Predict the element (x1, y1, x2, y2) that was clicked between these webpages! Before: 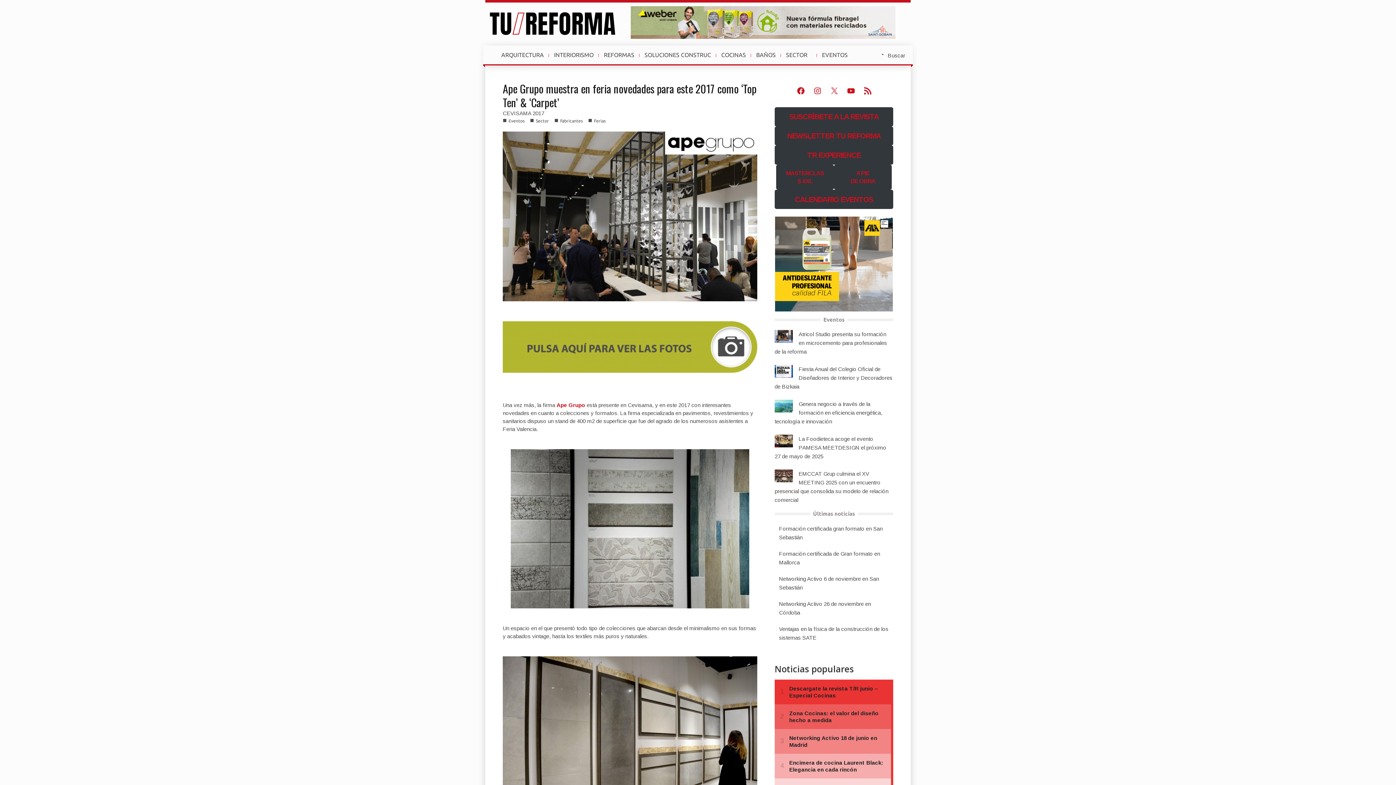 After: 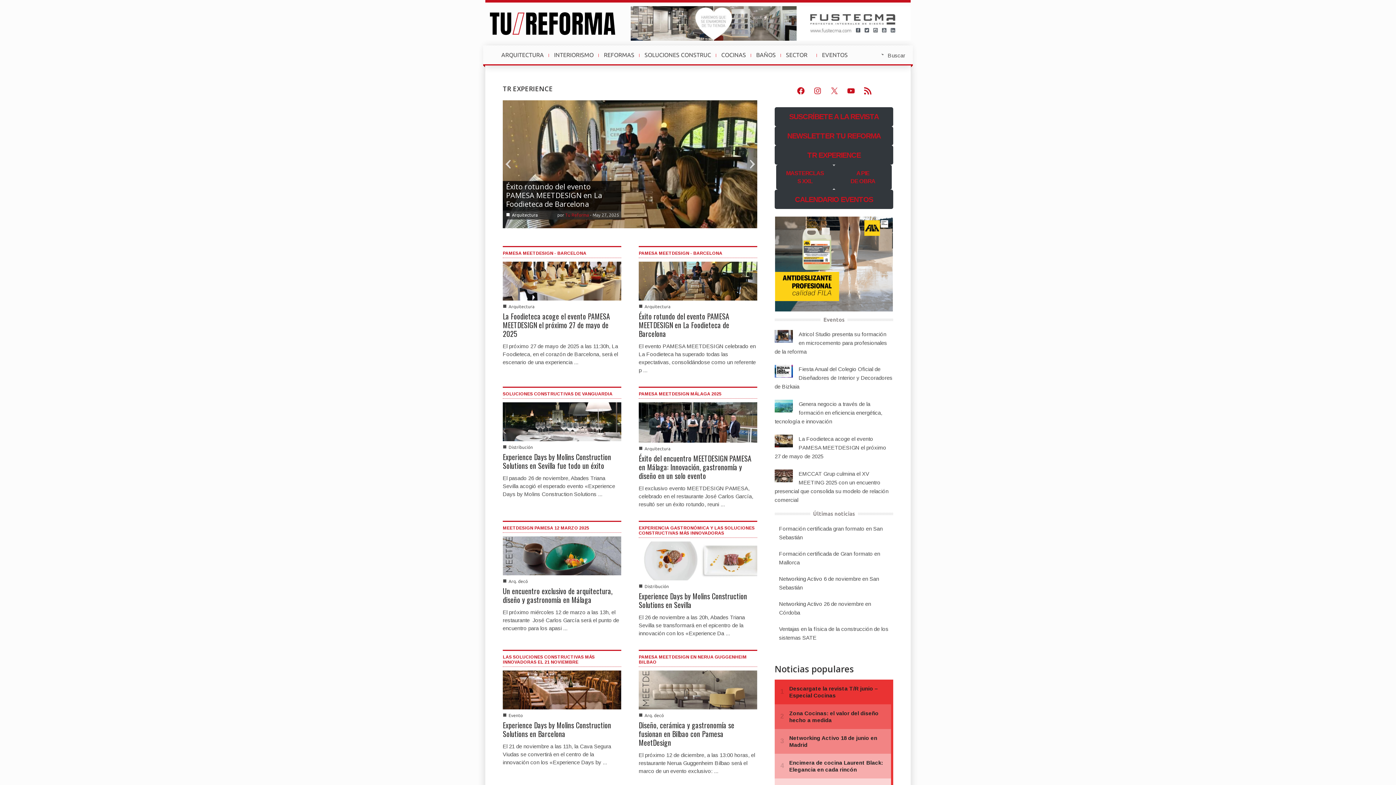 Action: bbox: (774, 145, 893, 164) label: TR EXPERIENCE